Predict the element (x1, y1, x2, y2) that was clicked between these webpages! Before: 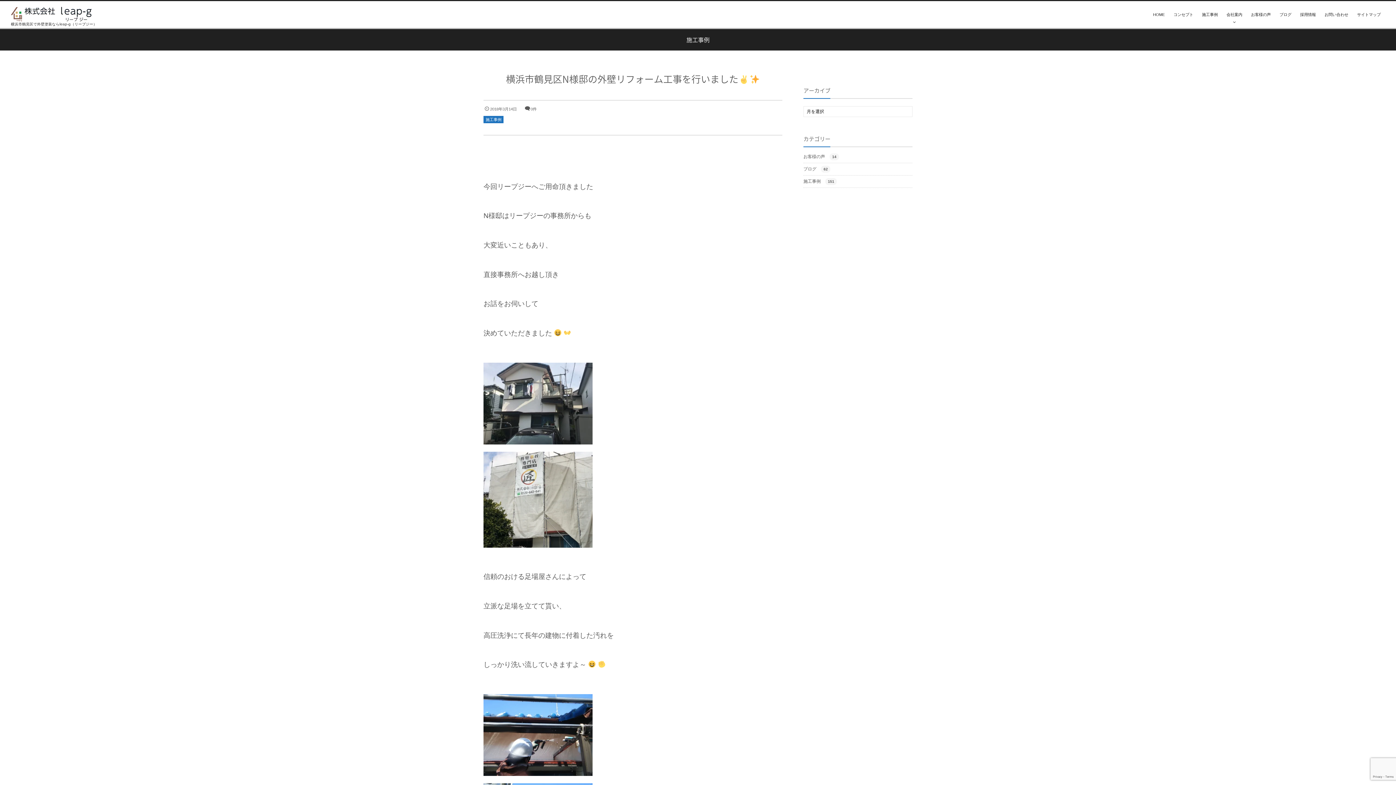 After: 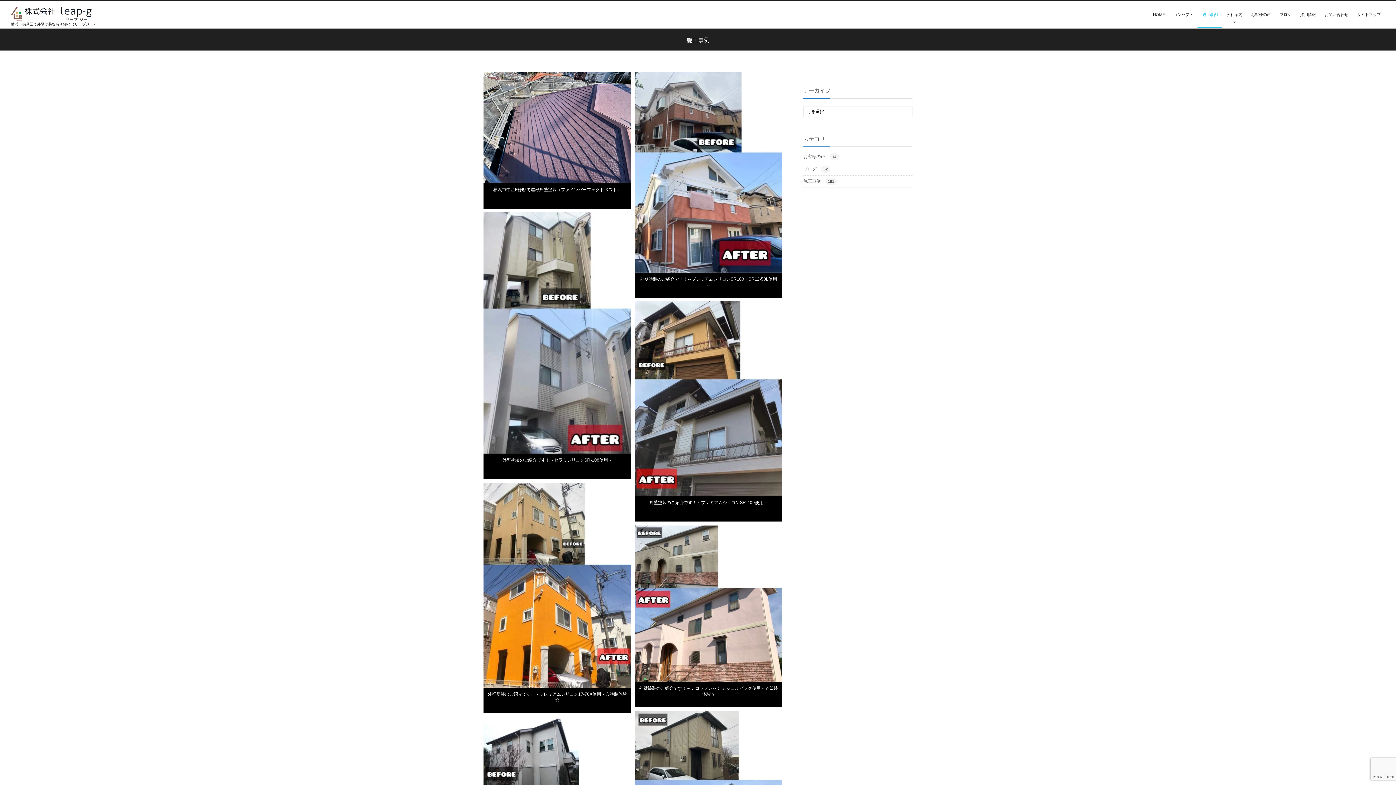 Action: label: 施工事例 bbox: (483, 116, 503, 123)